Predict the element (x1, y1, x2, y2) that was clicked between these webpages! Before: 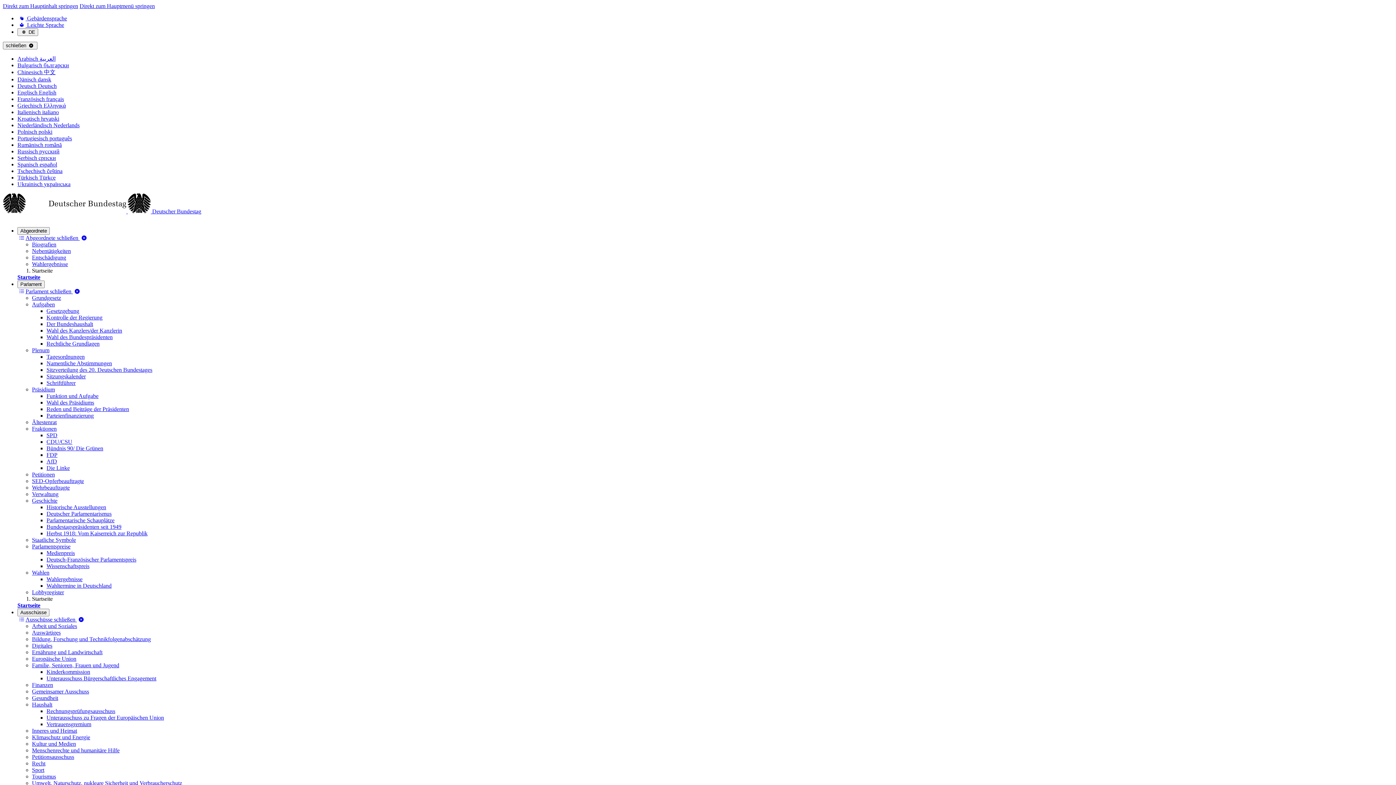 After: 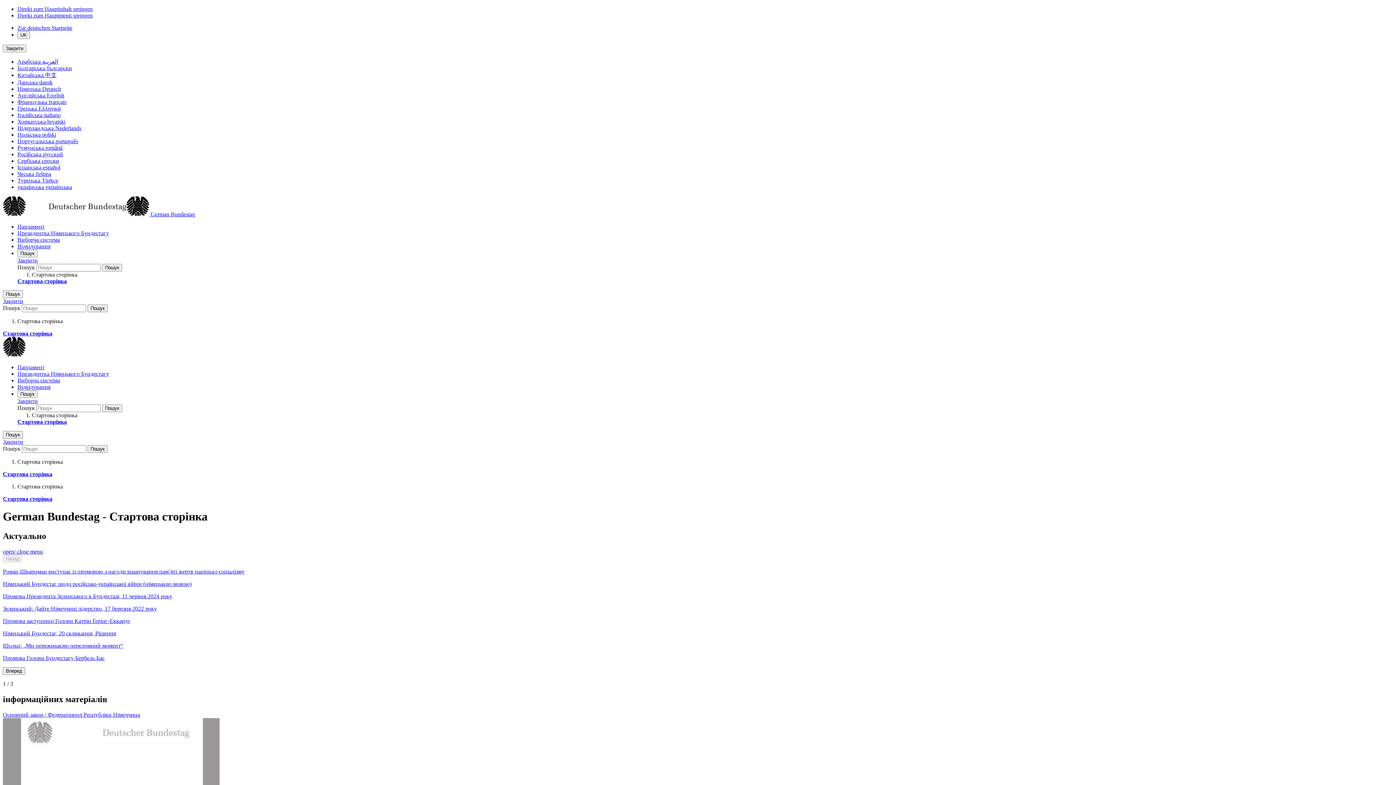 Action: bbox: (17, 181, 70, 187) label: Ukrainisch українська